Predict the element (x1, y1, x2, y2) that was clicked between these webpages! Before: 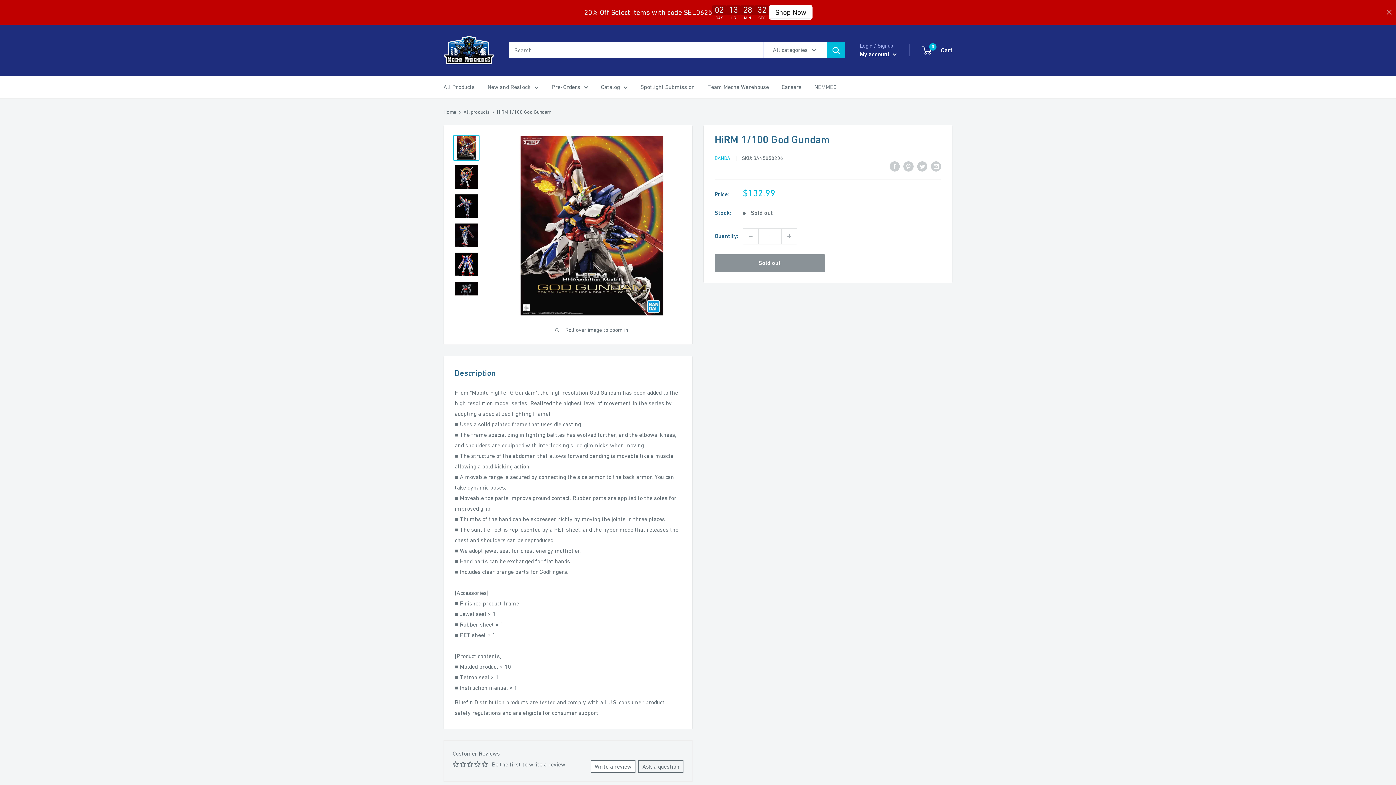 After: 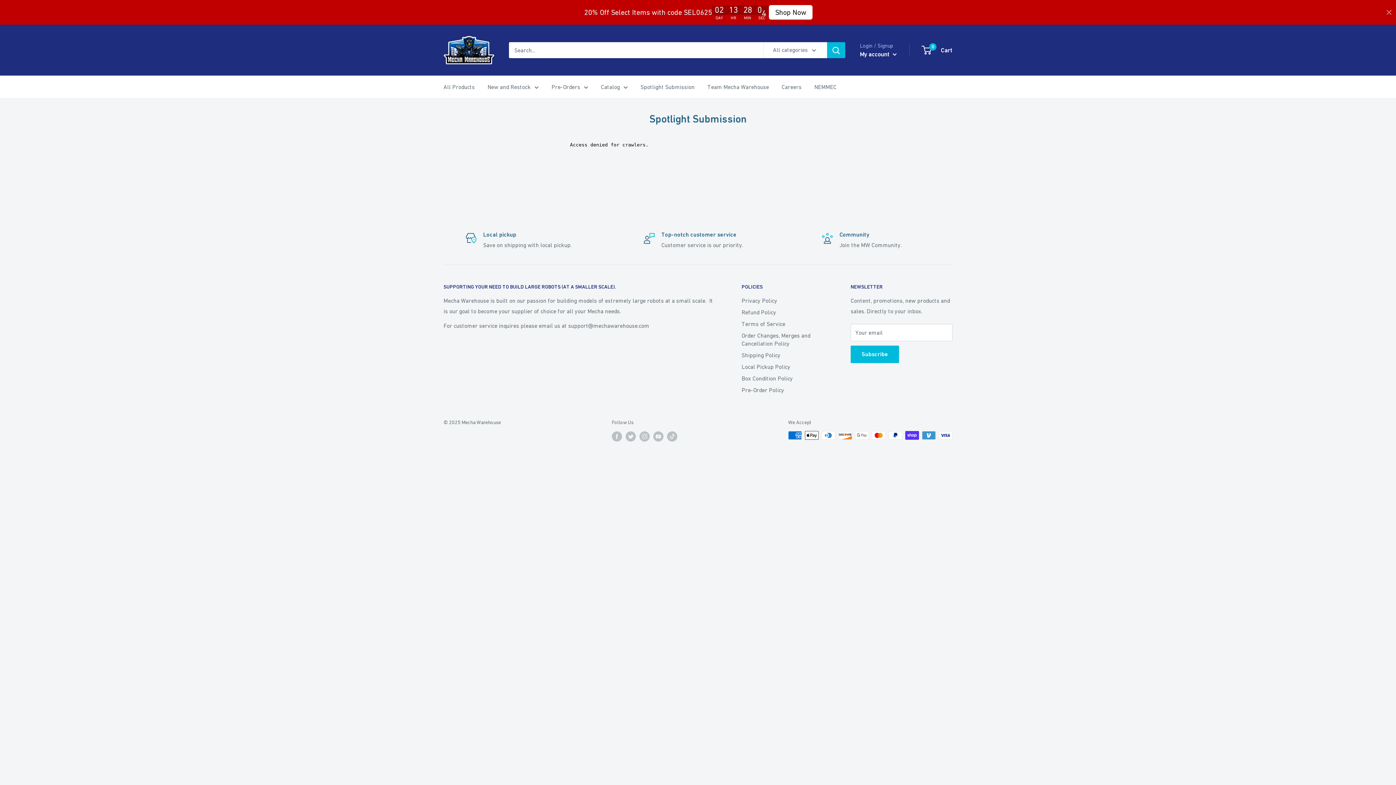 Action: bbox: (640, 81, 694, 92) label: Spotlight Submission